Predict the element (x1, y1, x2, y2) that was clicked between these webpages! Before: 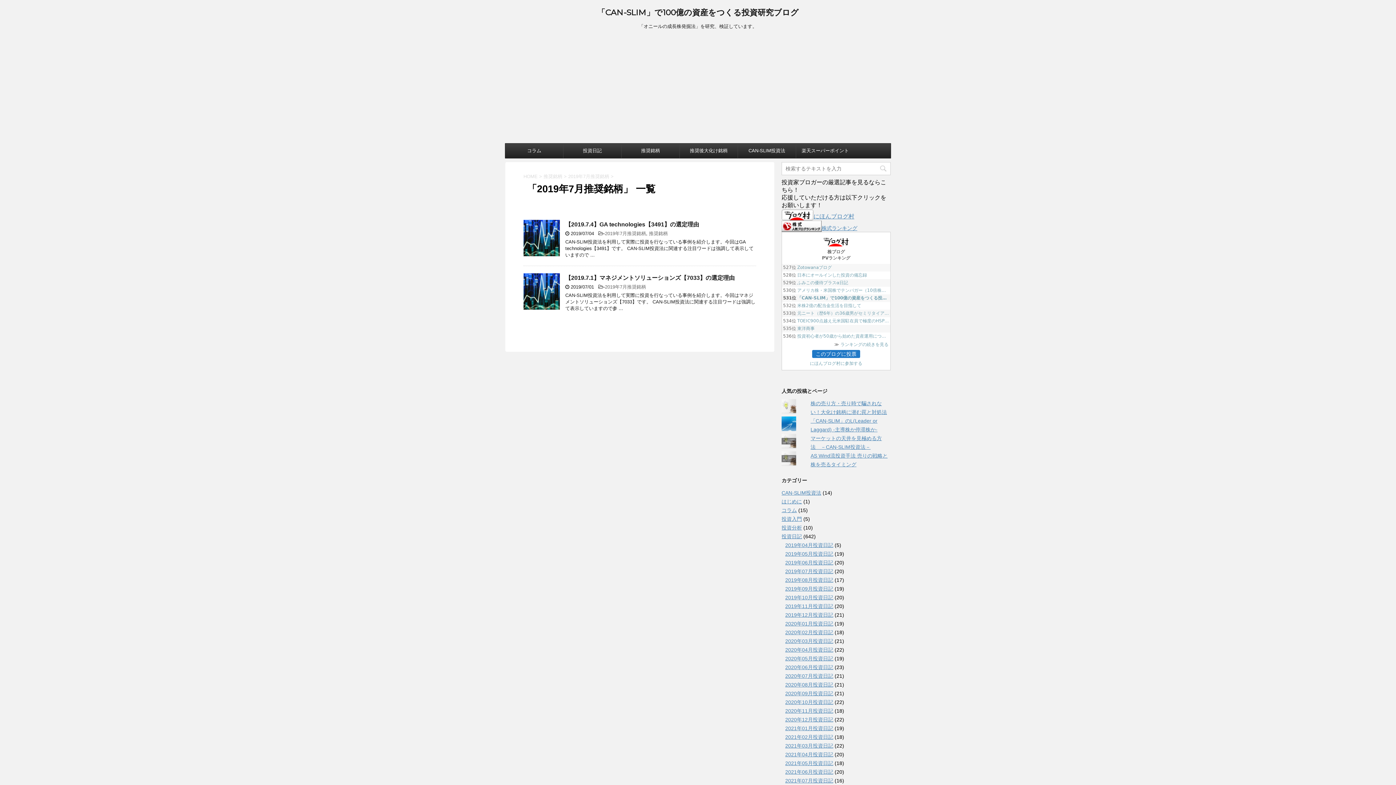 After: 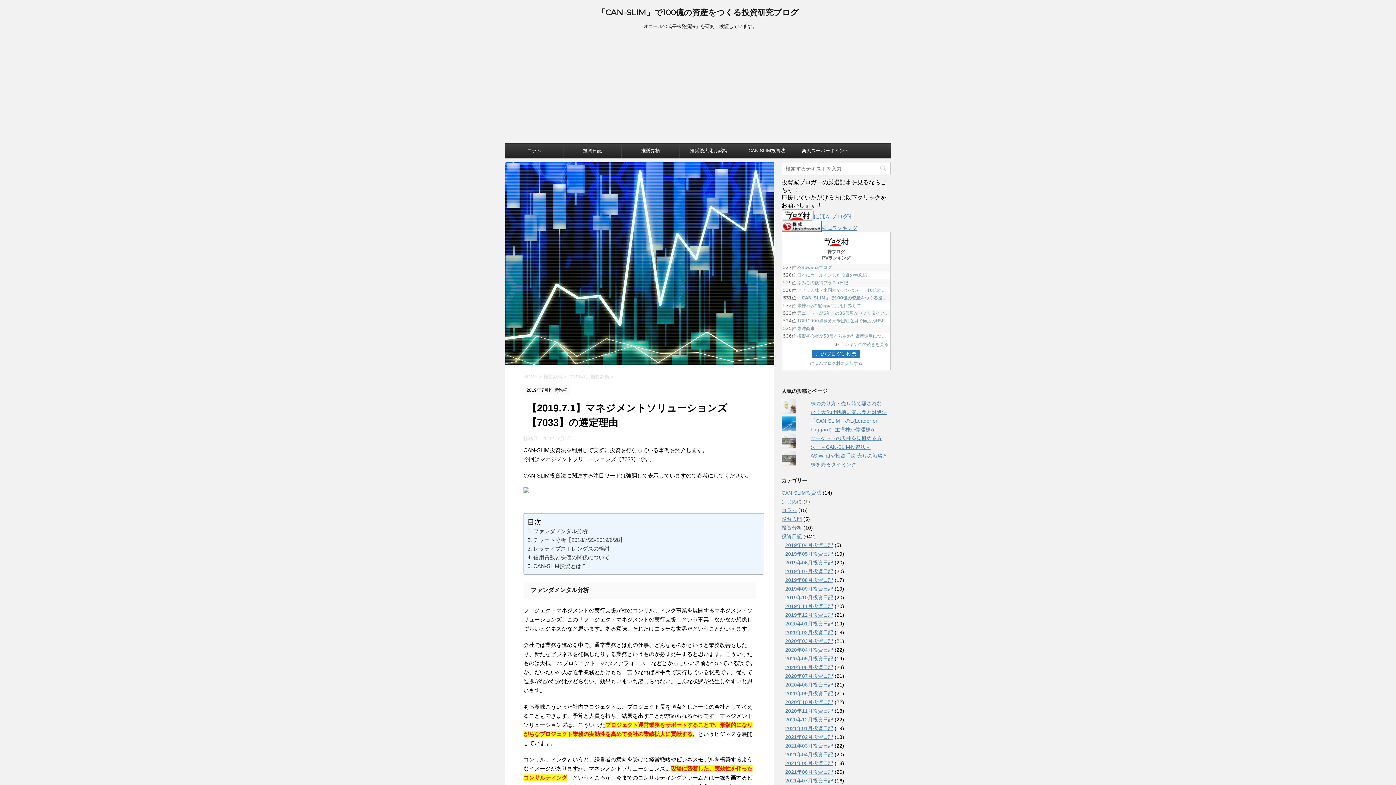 Action: bbox: (523, 303, 560, 309)